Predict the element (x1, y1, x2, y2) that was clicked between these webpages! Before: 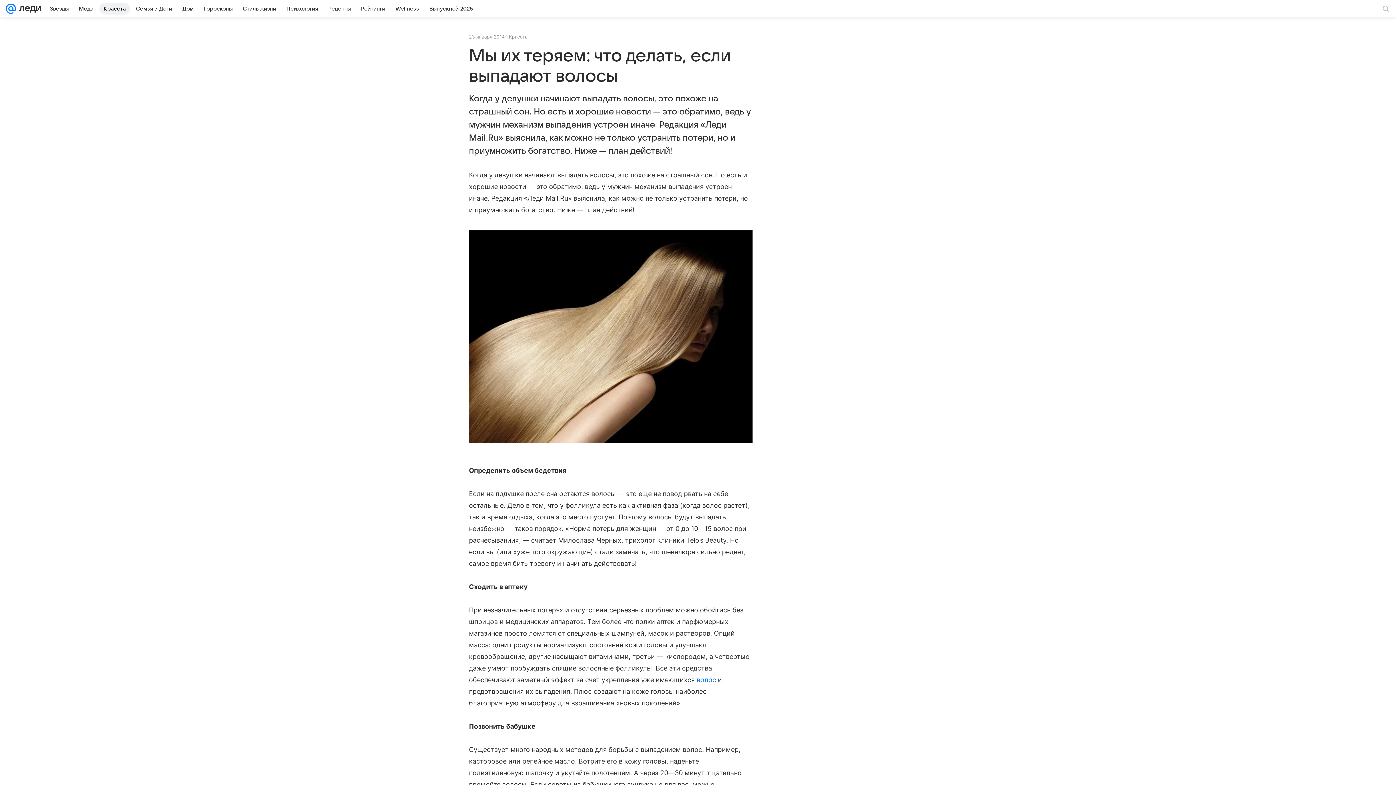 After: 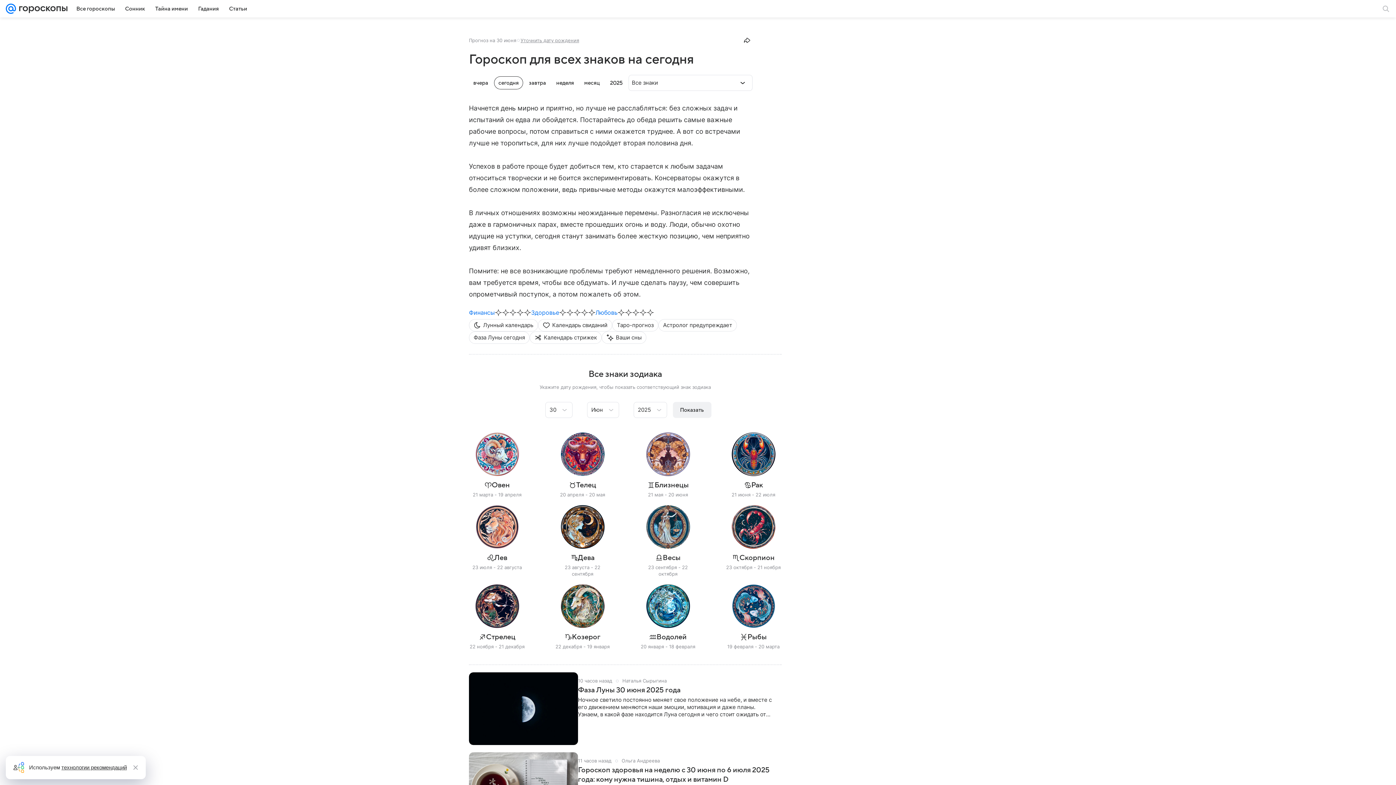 Action: label: Гороскопы bbox: (199, 2, 237, 14)